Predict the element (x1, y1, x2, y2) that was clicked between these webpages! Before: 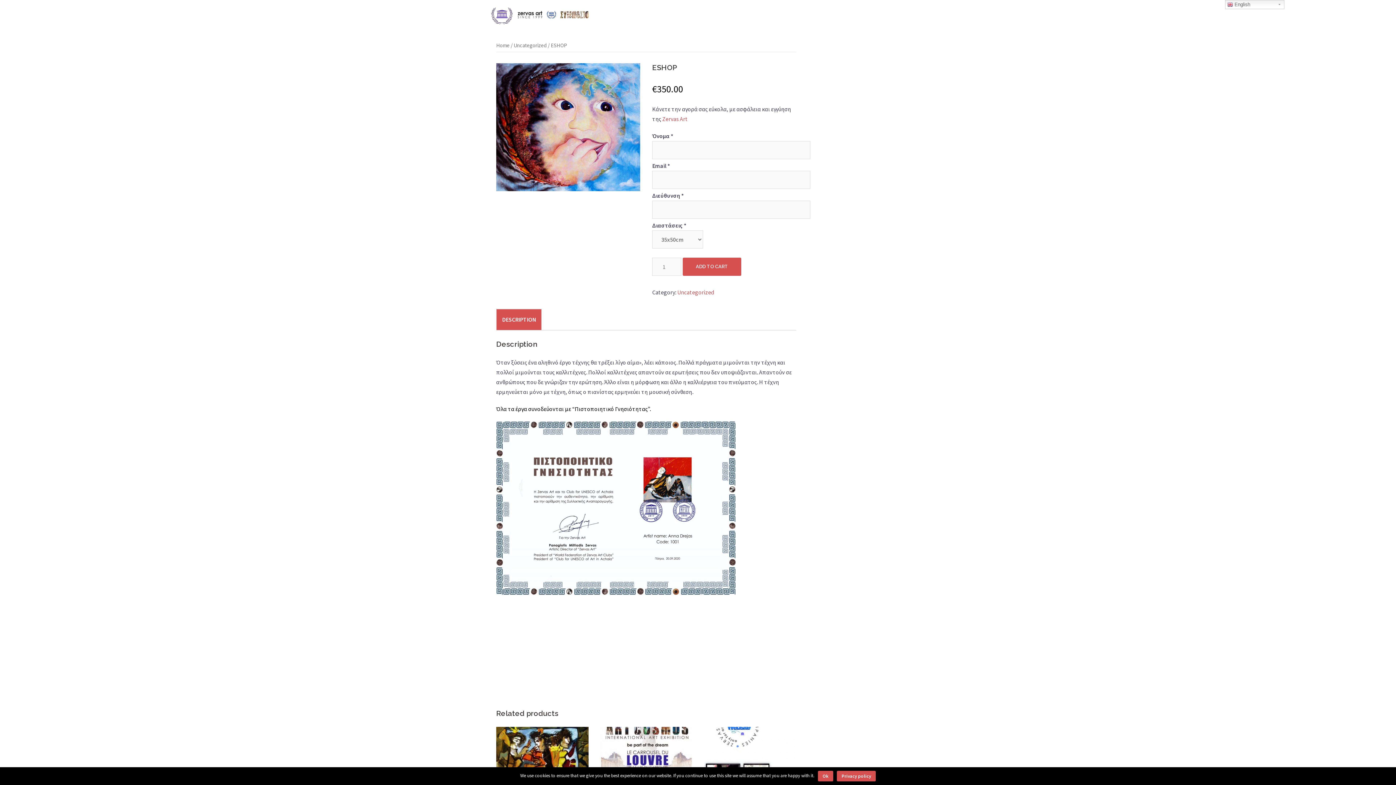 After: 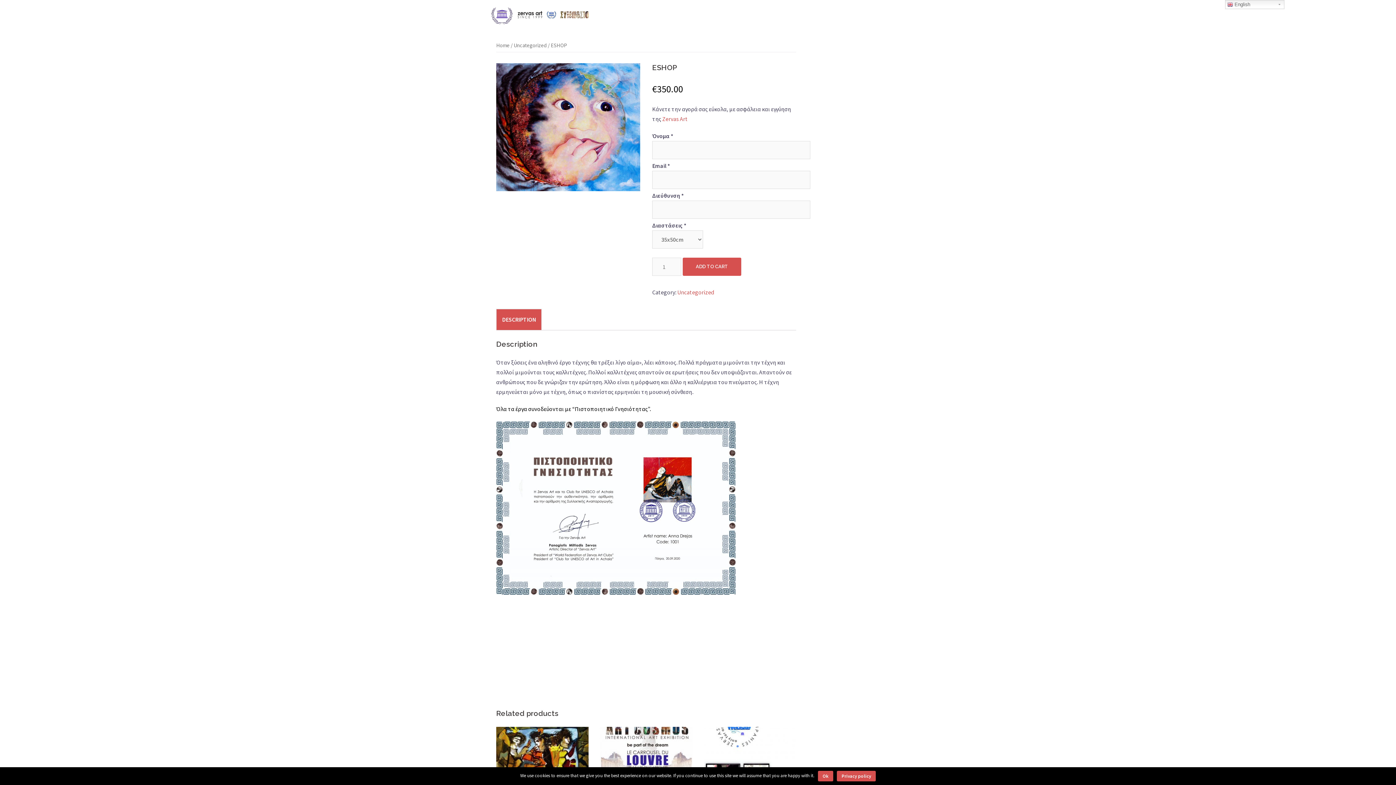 Action: bbox: (496, 309, 541, 330) label: DESCRIPTION